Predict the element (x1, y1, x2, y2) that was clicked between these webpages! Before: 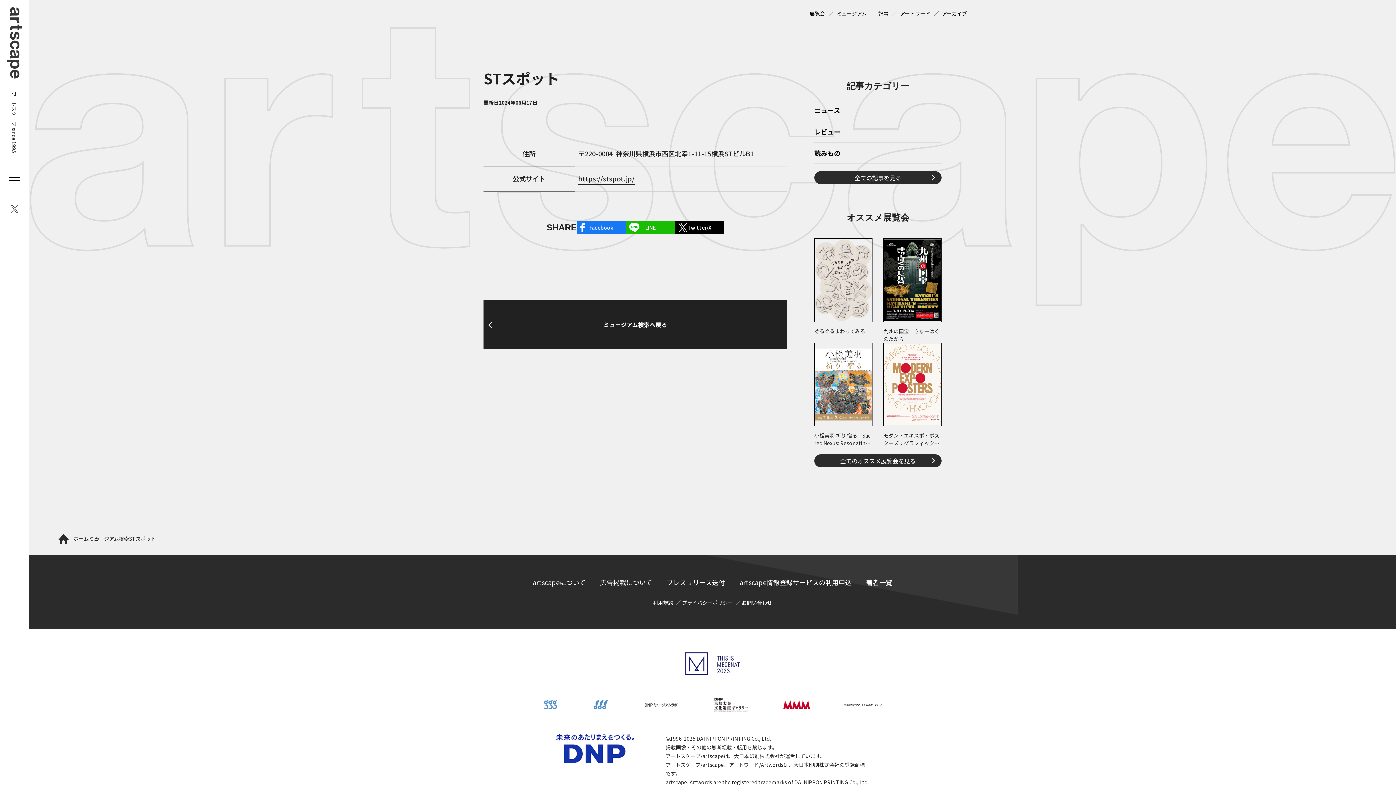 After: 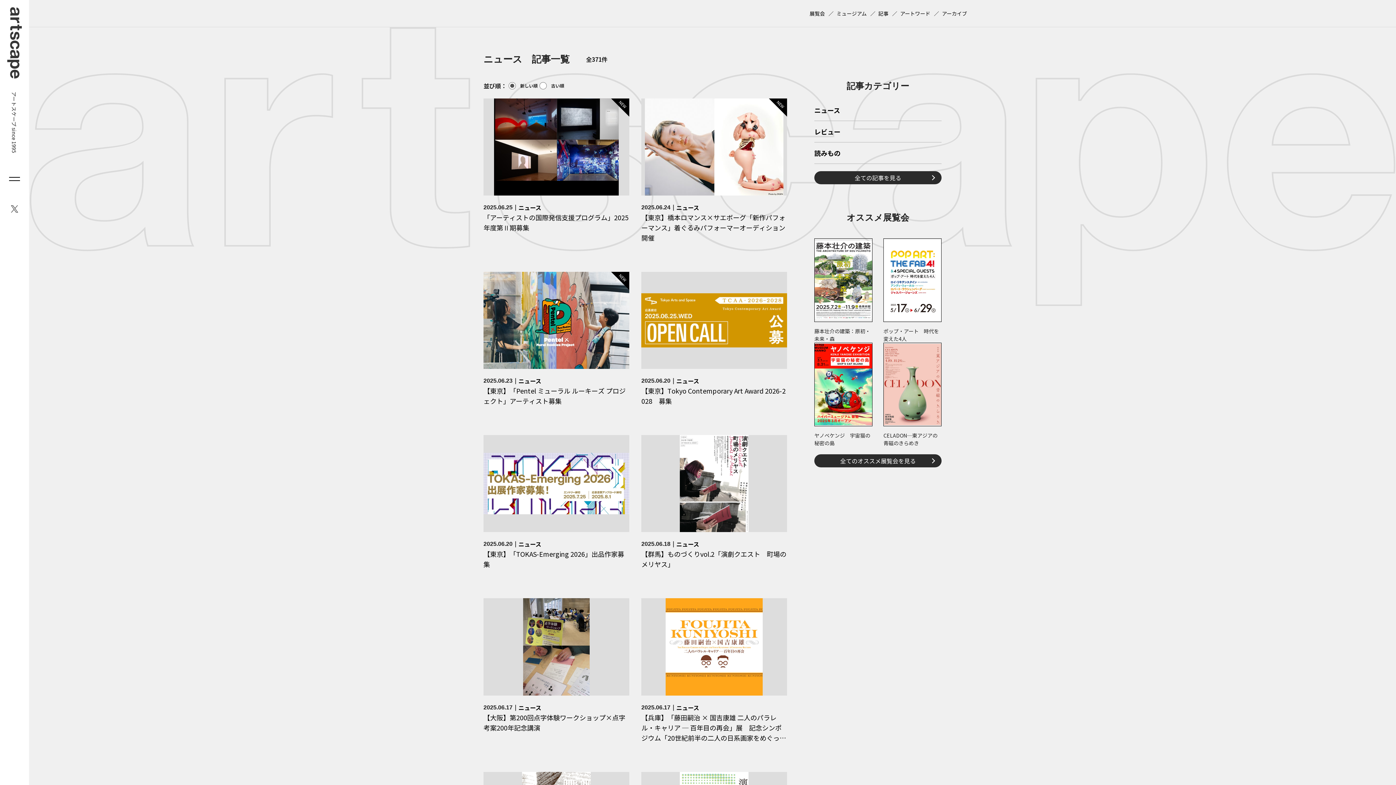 Action: bbox: (814, 106, 941, 121) label: ニュース